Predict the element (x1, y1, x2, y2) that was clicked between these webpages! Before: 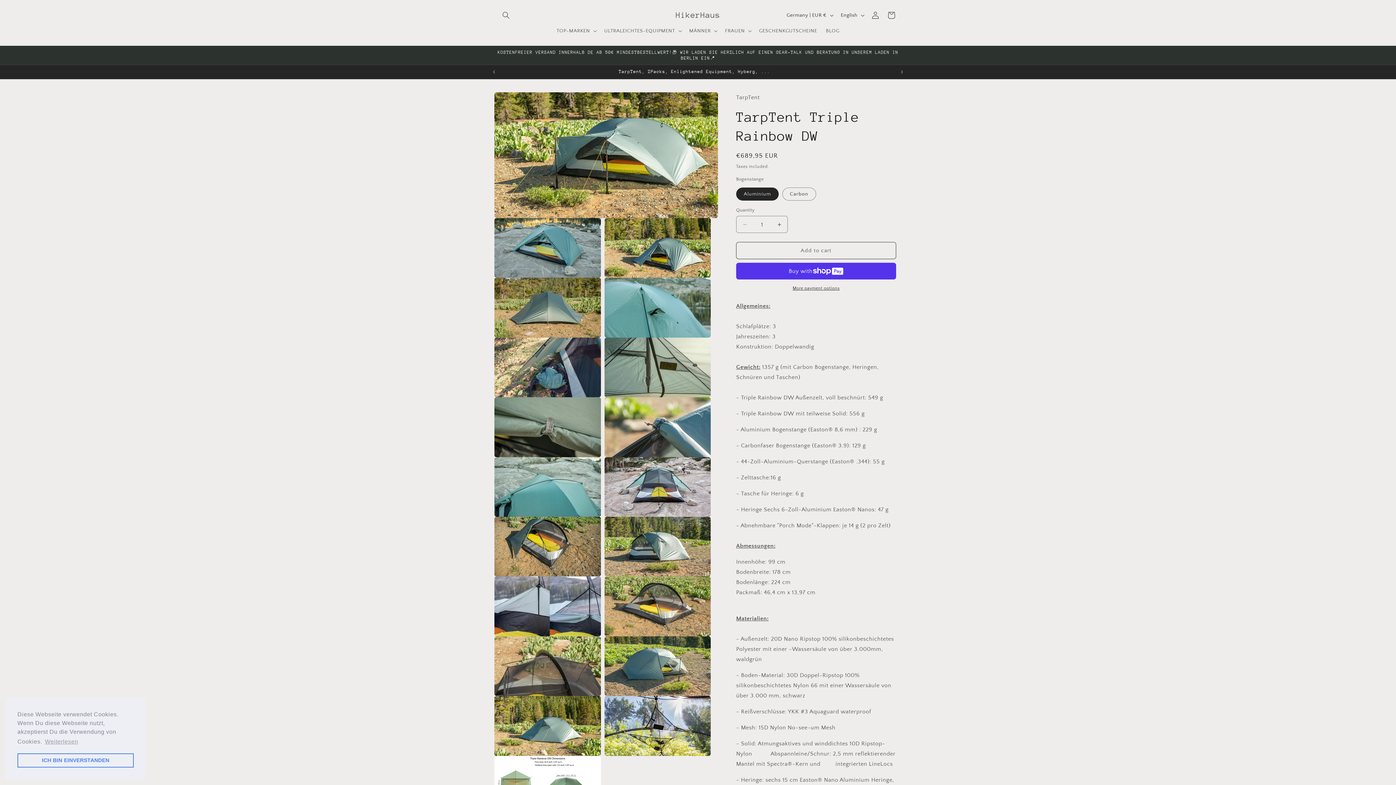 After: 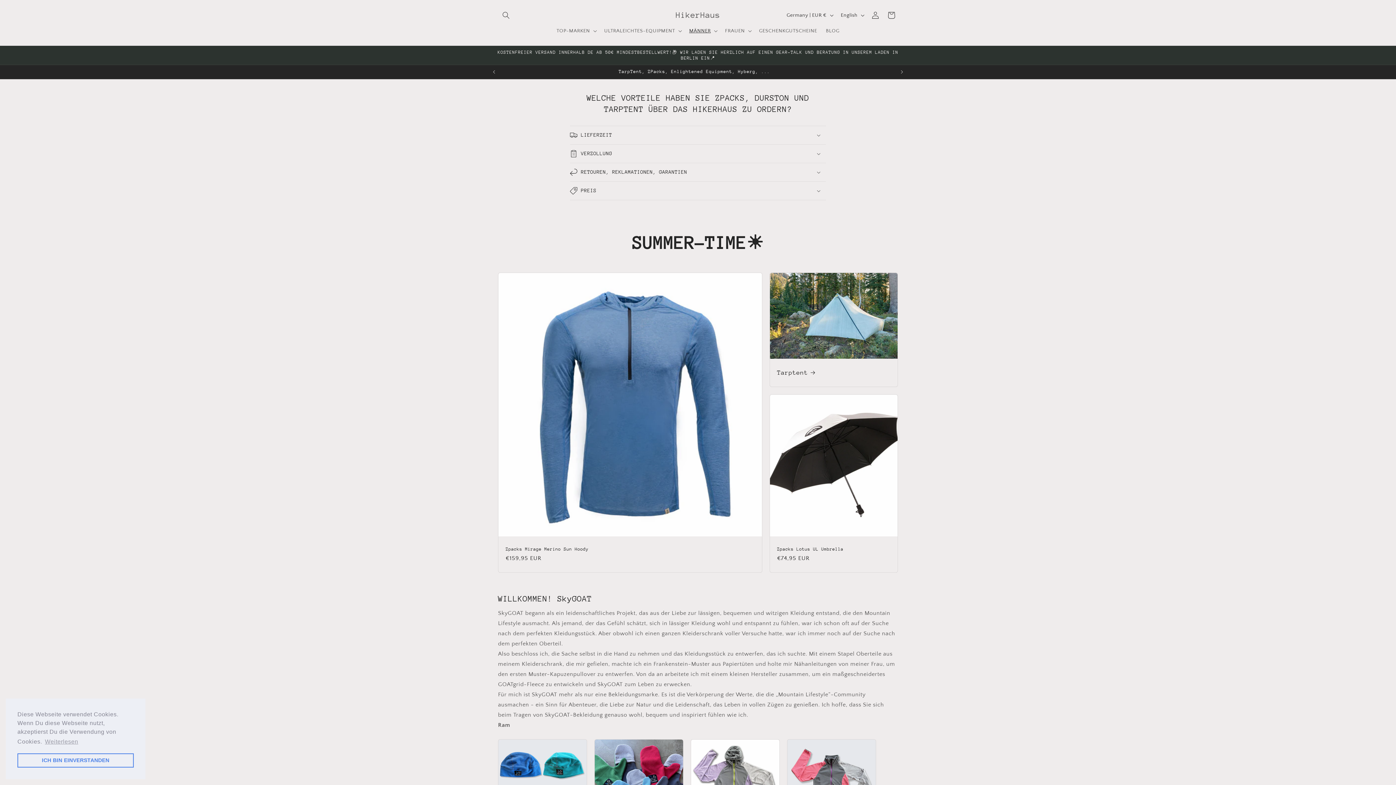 Action: label: HikerHaus bbox: (673, 8, 723, 22)